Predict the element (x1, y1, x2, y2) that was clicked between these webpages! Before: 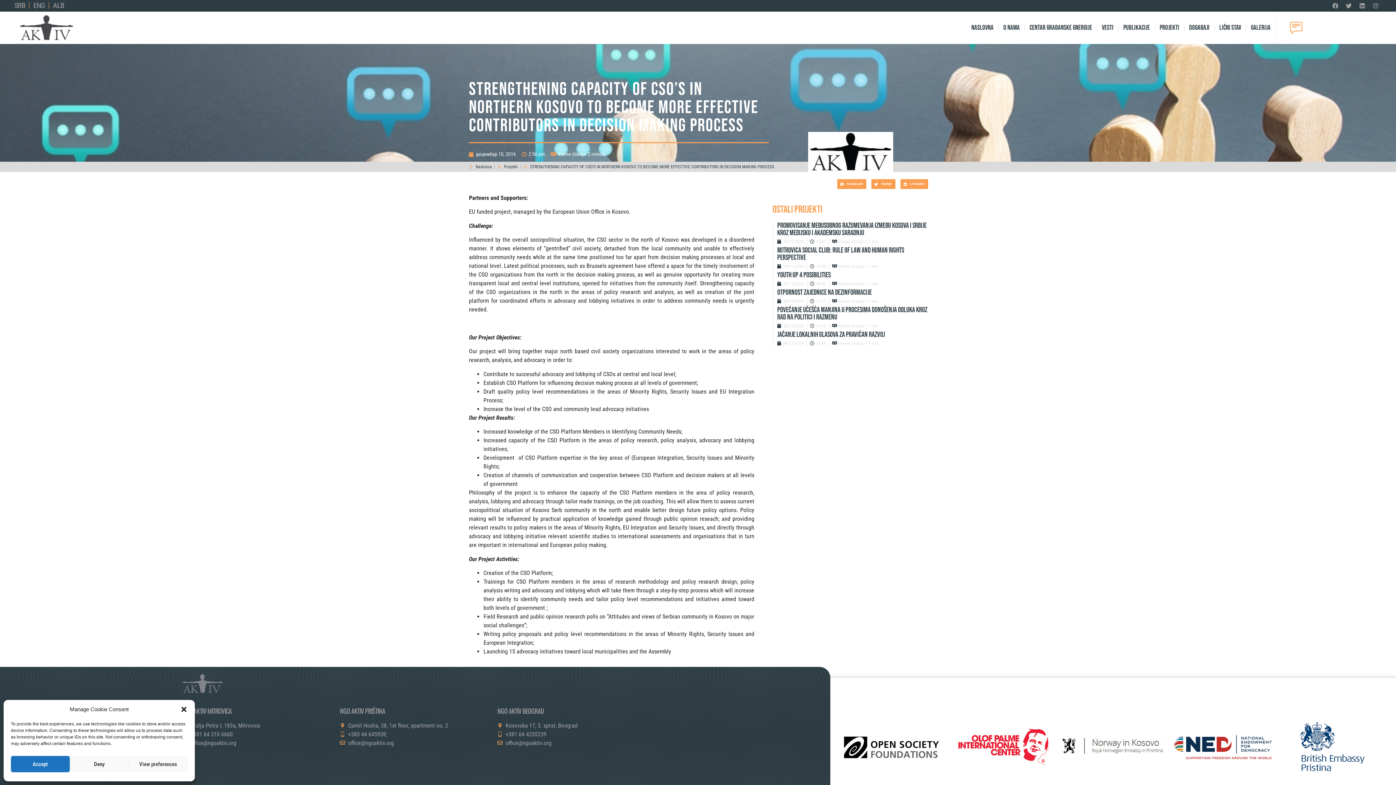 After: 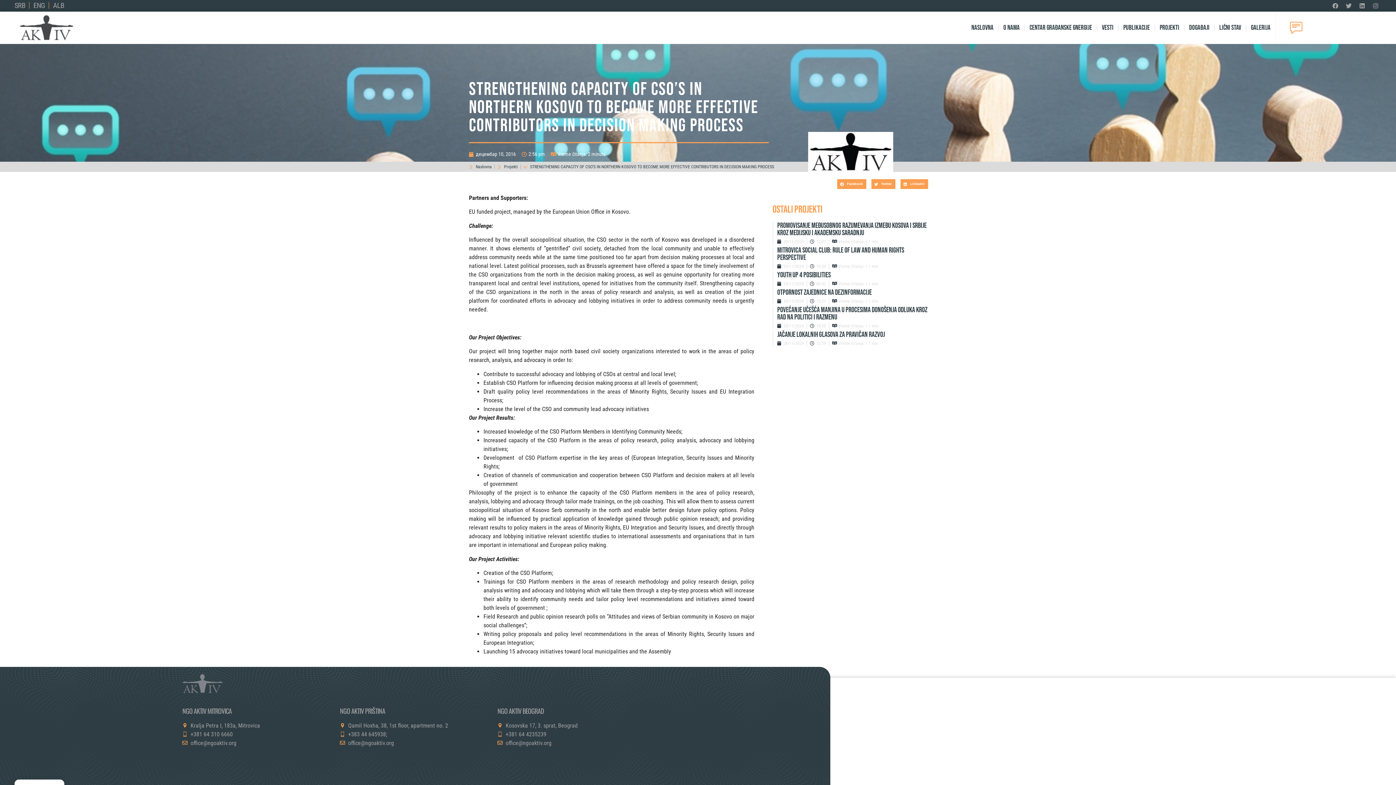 Action: bbox: (180, 706, 187, 713) label: Затвори дијалог